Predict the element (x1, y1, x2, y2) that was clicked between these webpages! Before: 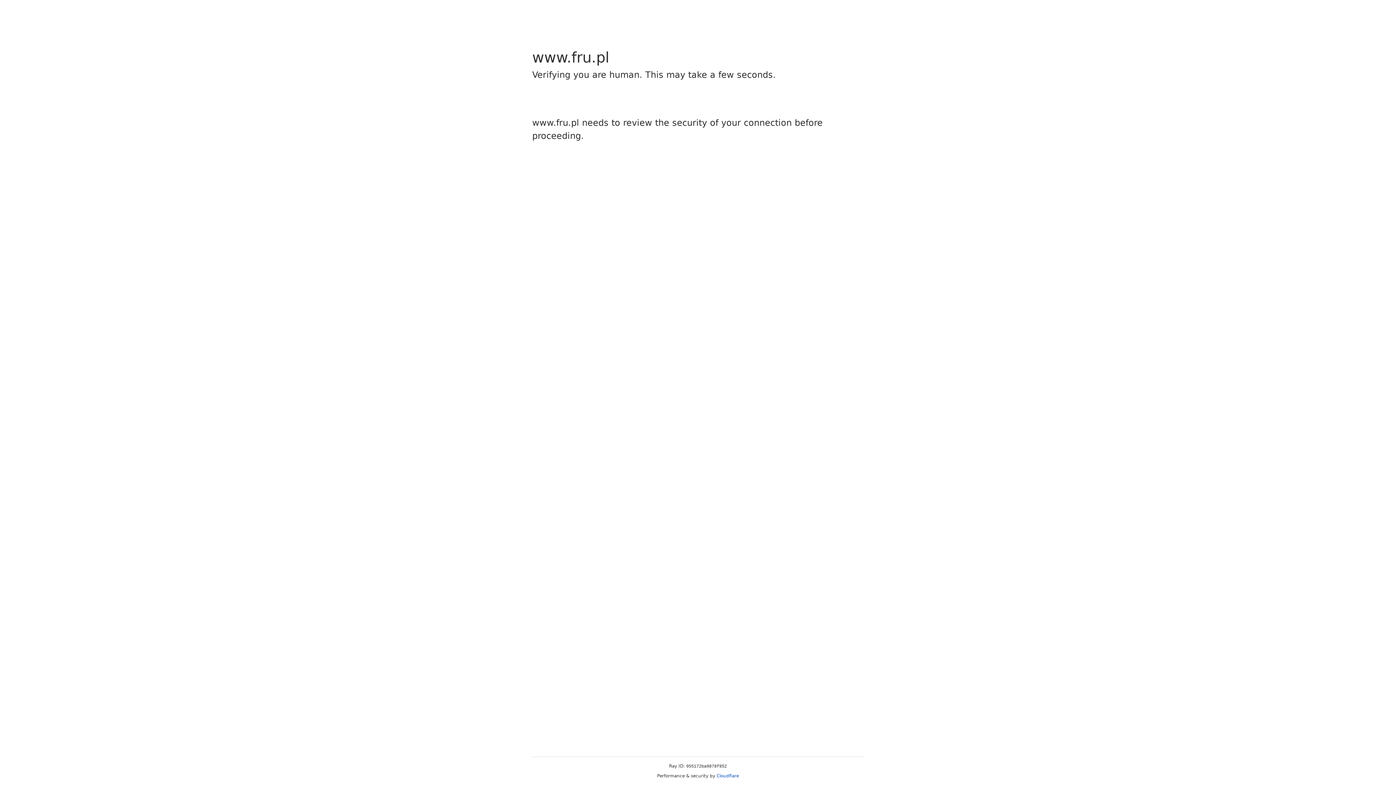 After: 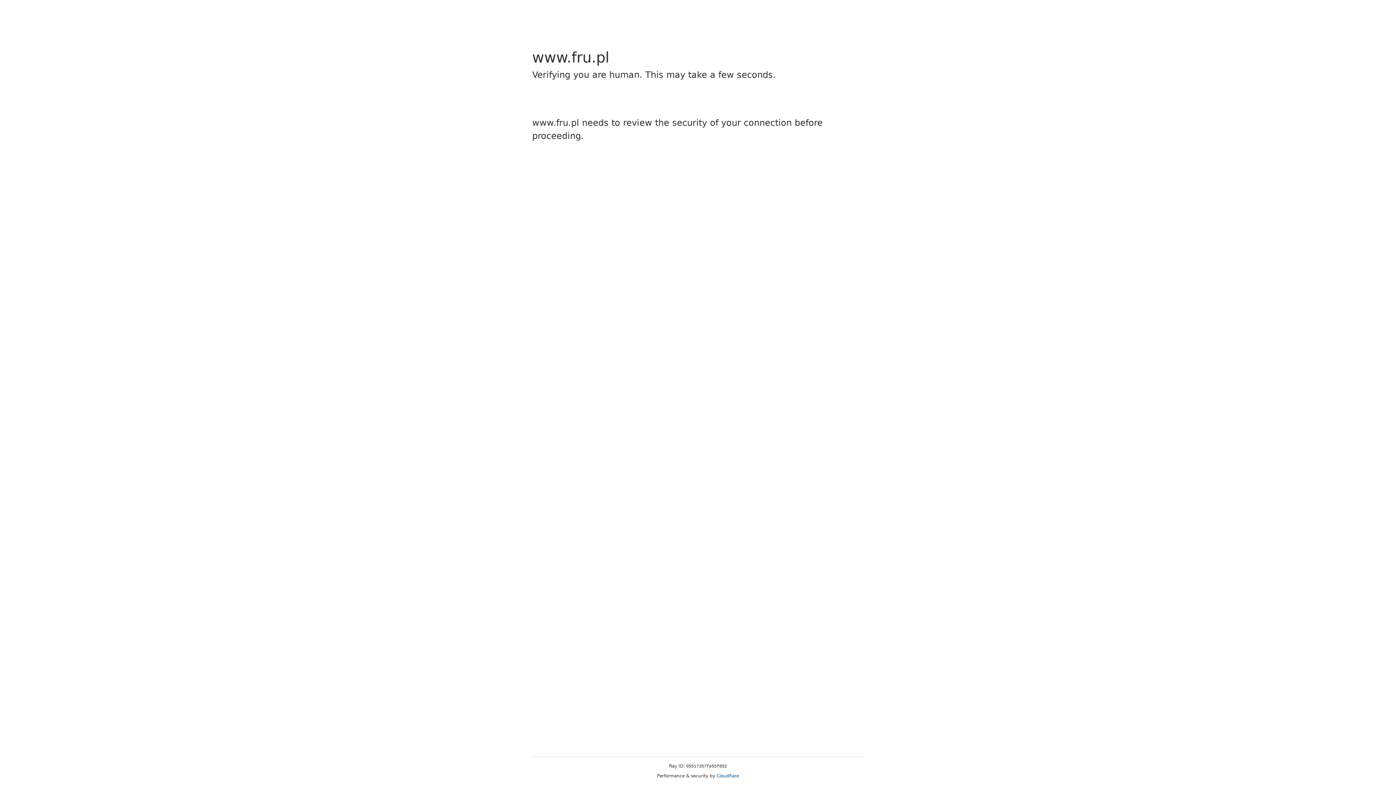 Action: bbox: (716, 773, 739, 778) label: Cloudflare